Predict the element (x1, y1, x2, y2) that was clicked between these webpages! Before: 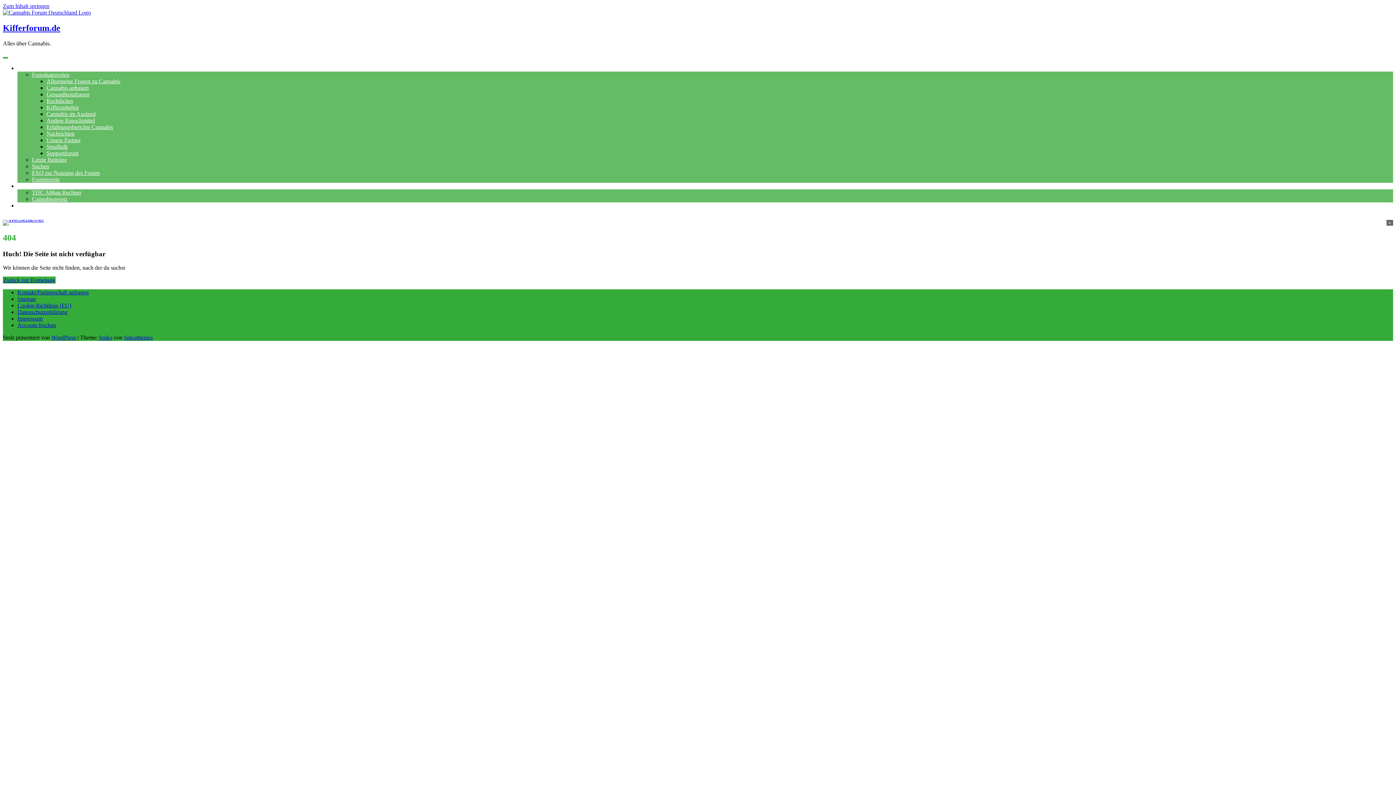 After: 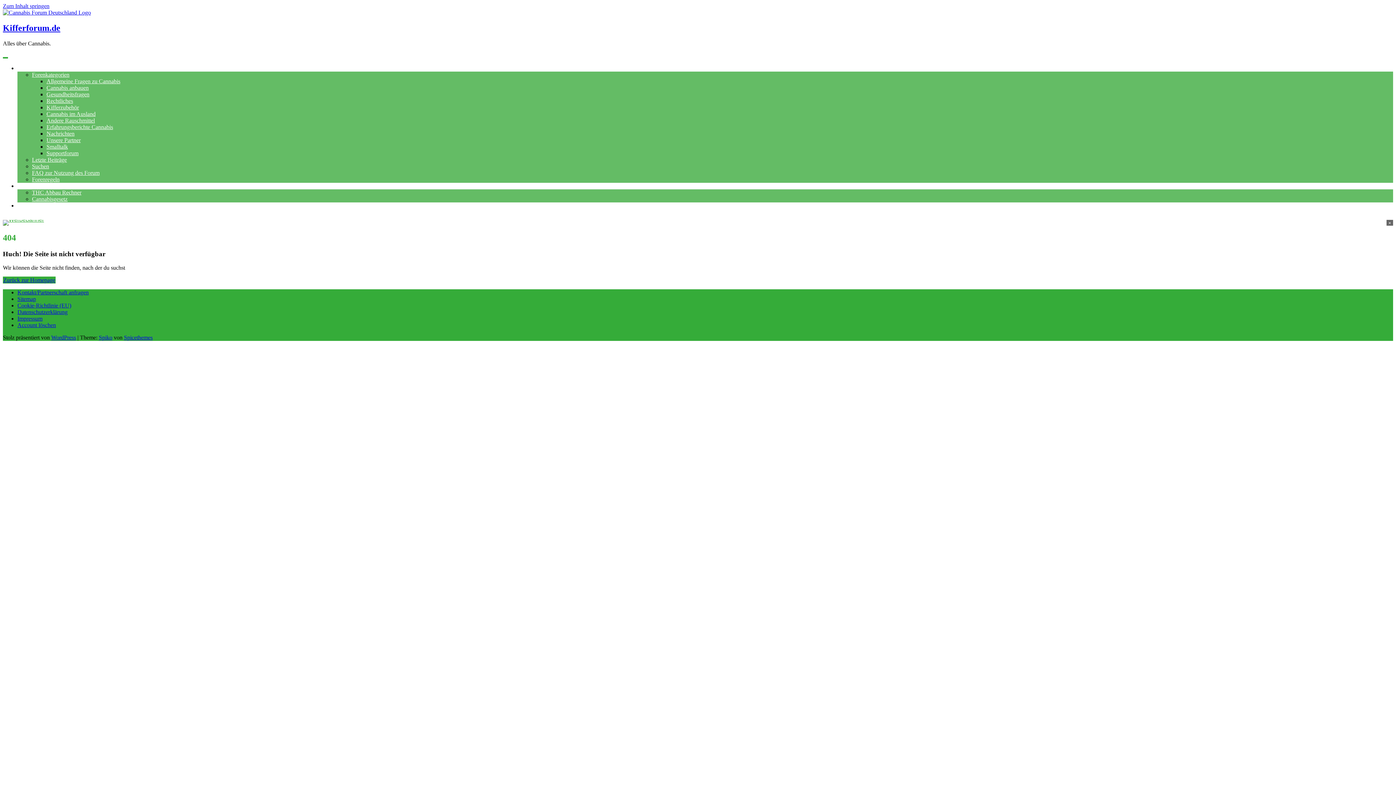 Action: bbox: (2, 219, 1393, 225)